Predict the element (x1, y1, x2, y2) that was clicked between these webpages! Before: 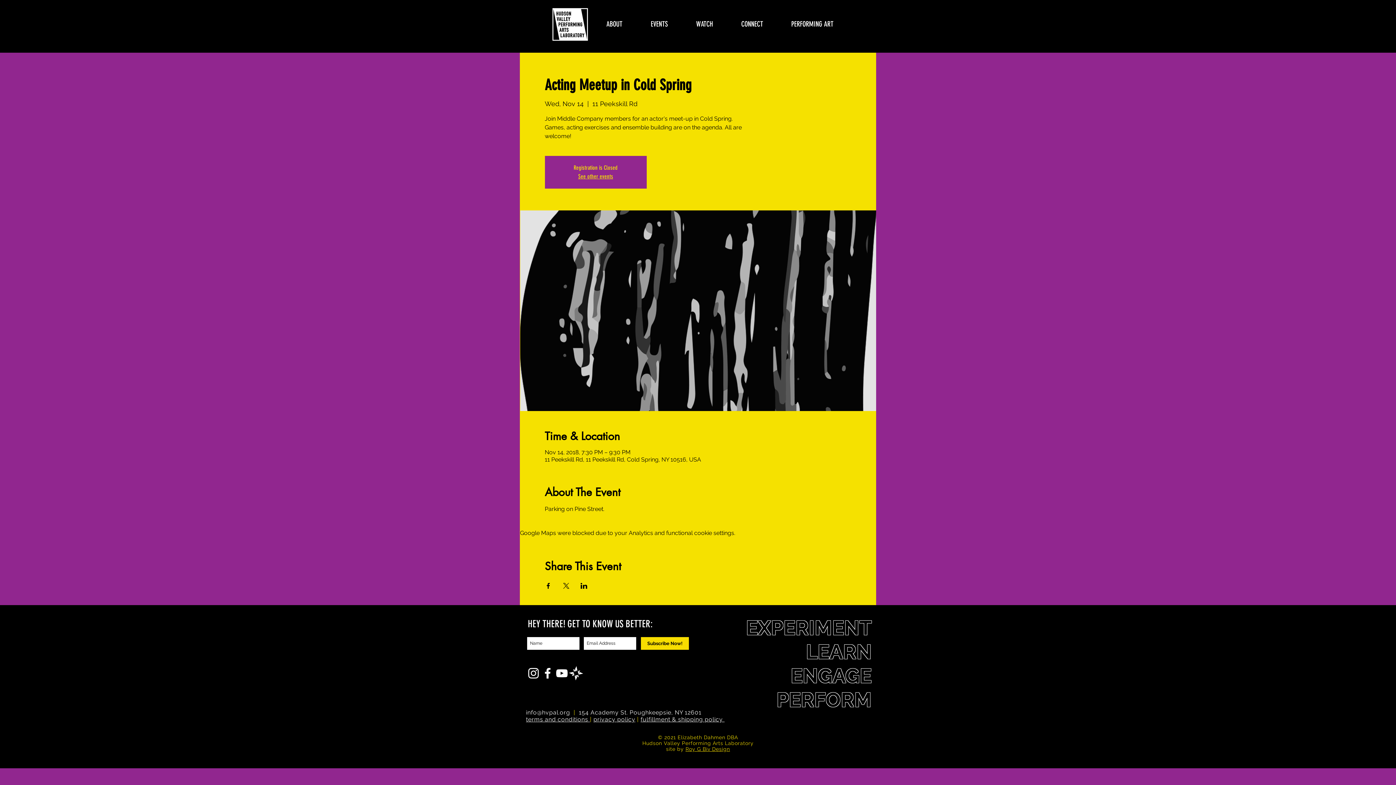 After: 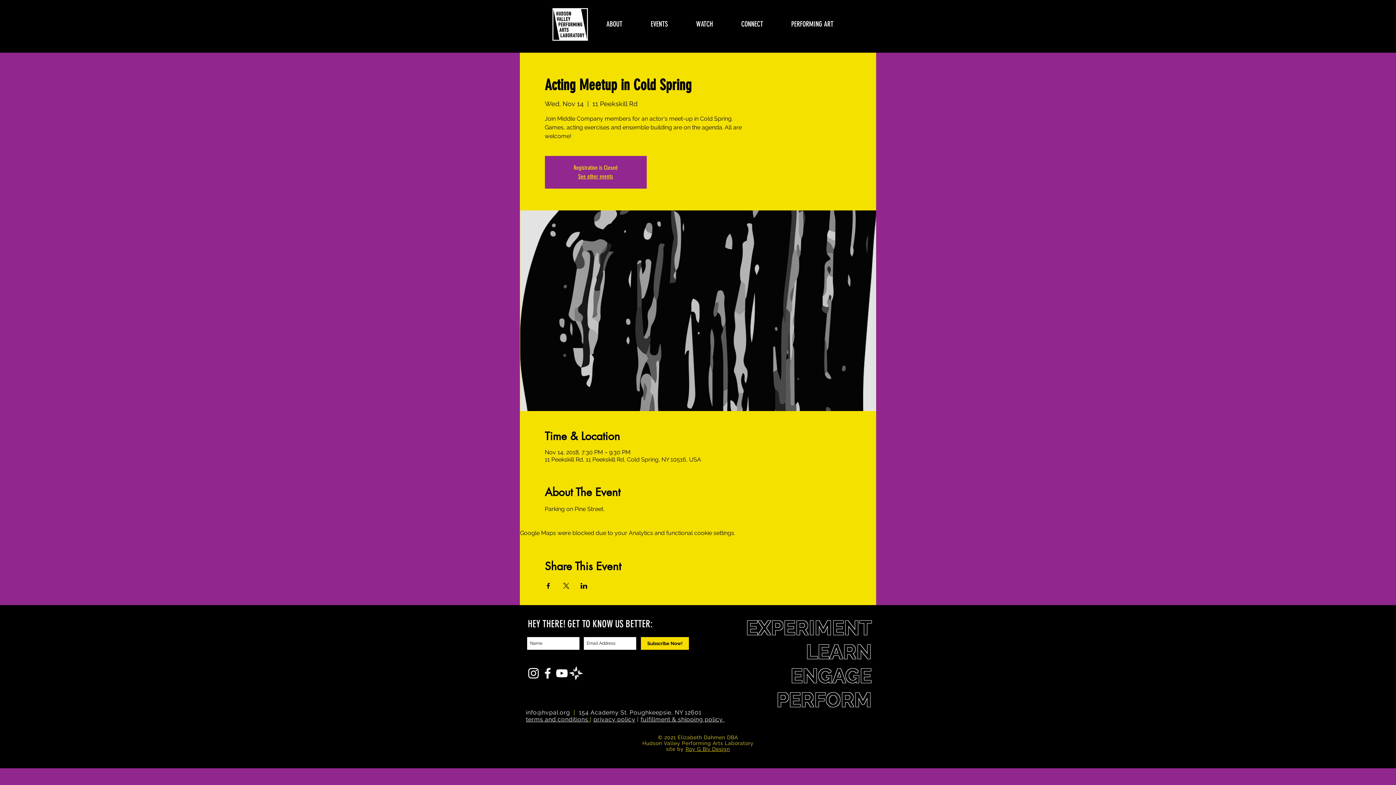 Action: bbox: (685, 746, 730, 752) label: Roy G Biv Design